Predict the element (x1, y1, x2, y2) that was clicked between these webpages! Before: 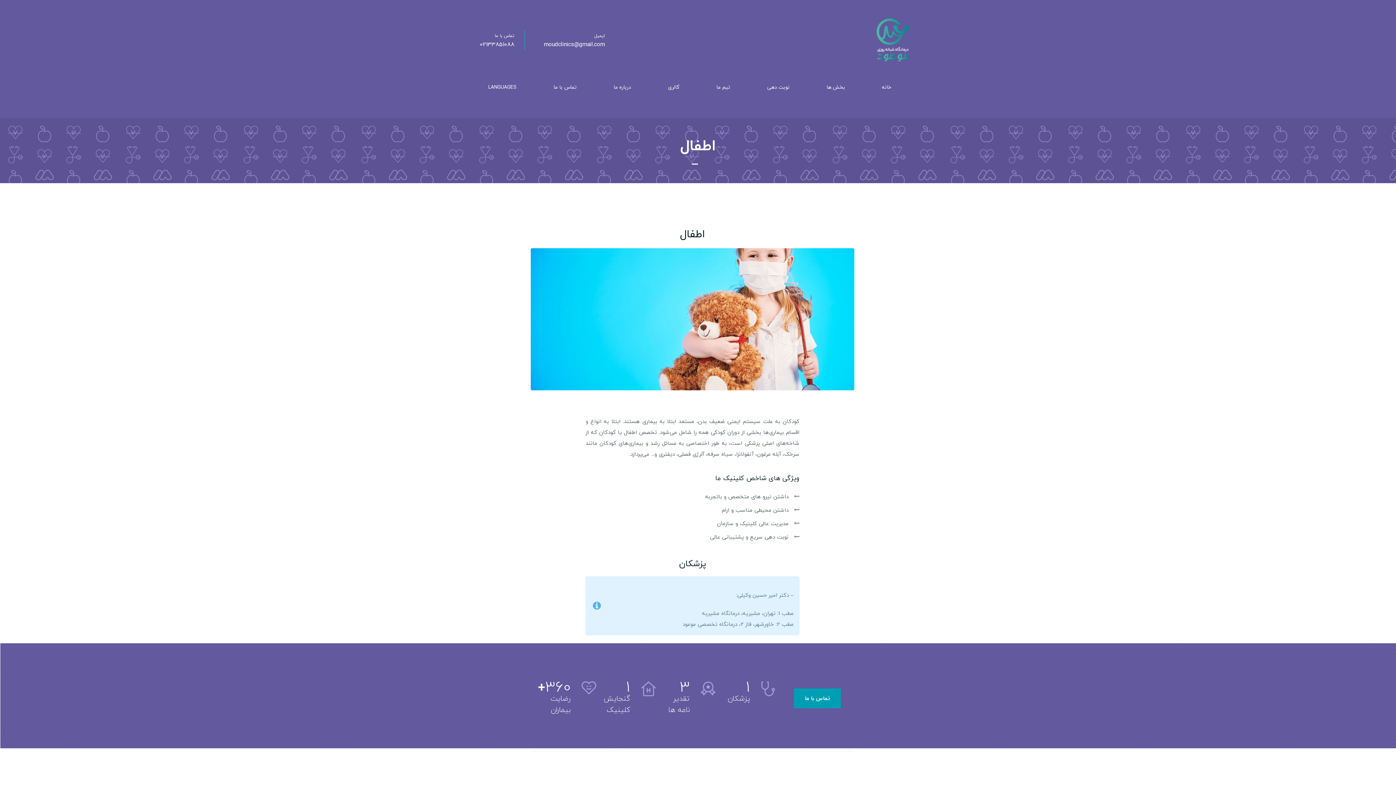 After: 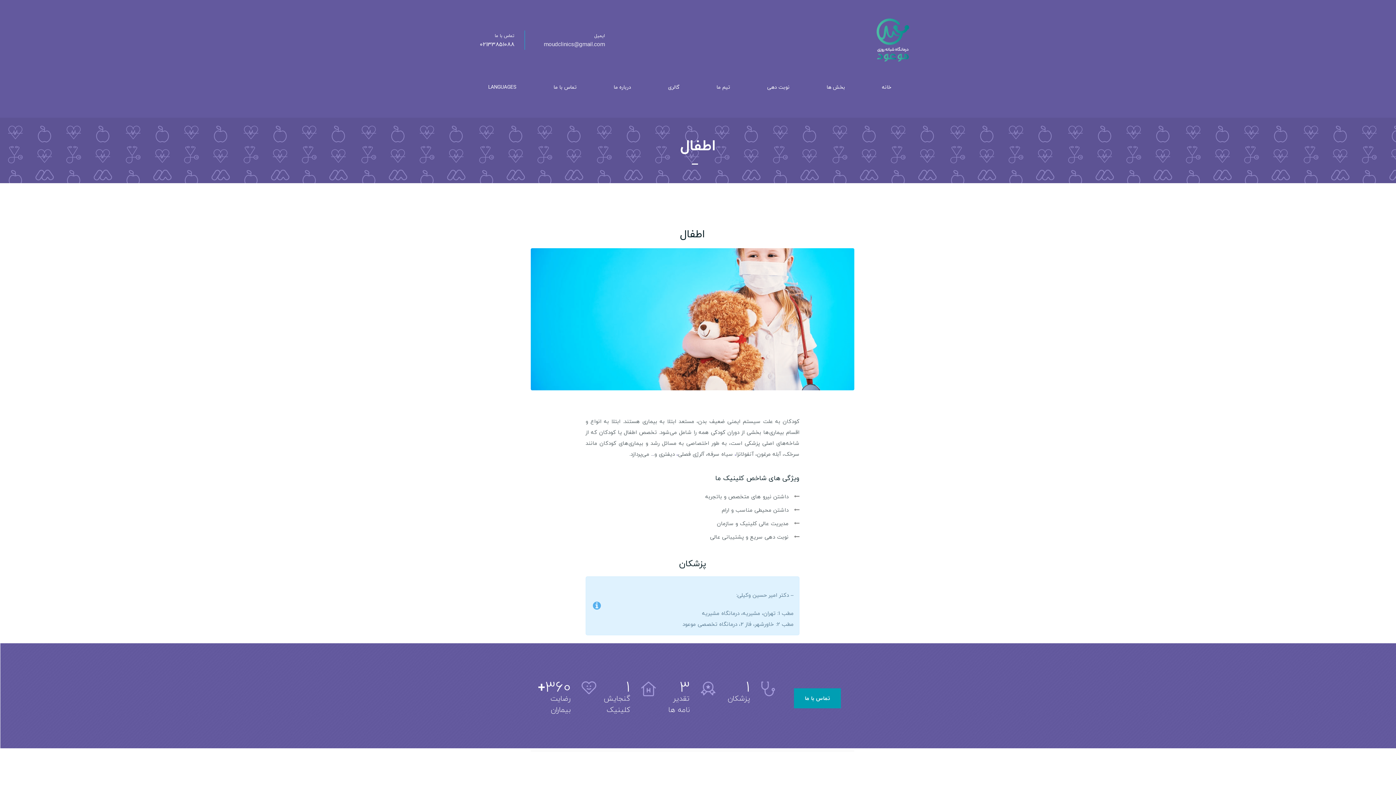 Action: bbox: (544, 39, 605, 49) label: moudclinics@gmail.com